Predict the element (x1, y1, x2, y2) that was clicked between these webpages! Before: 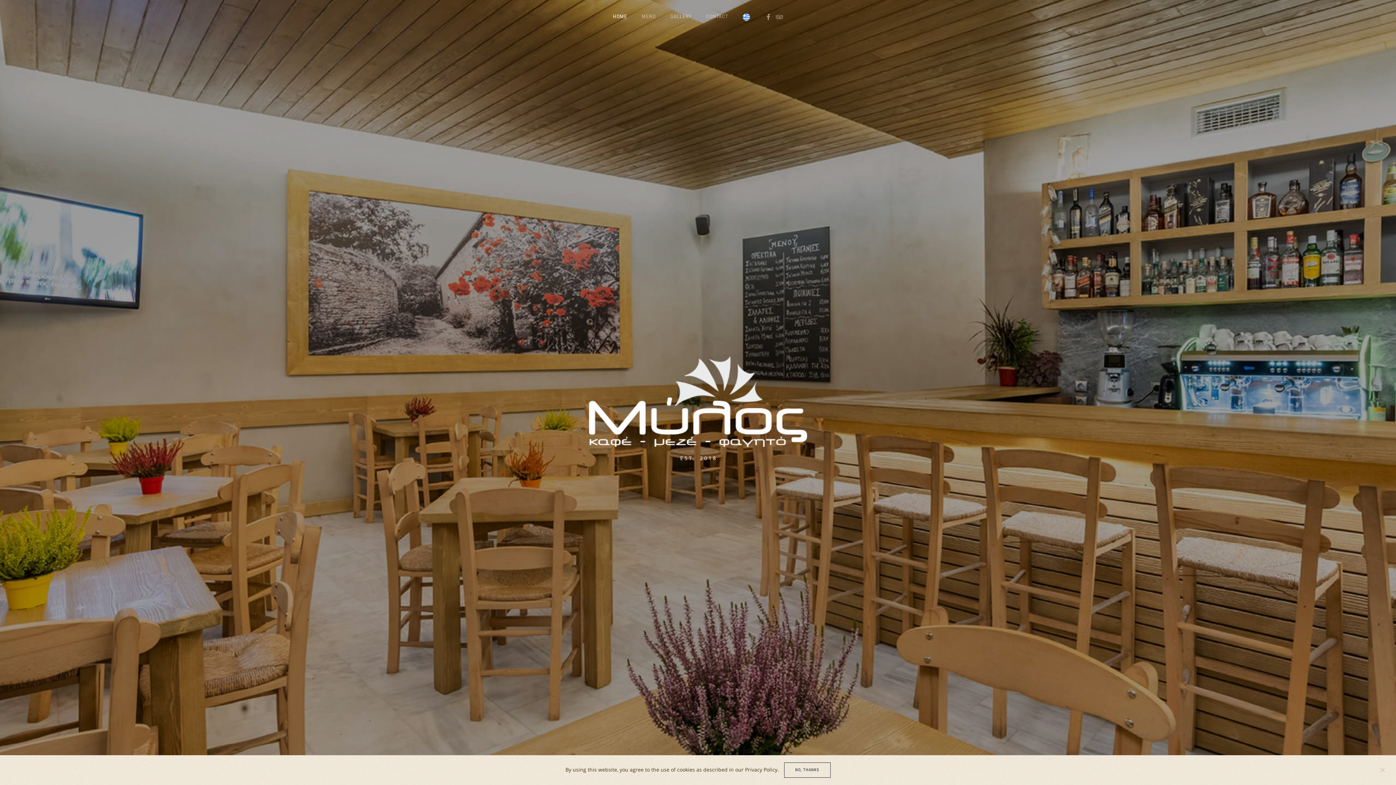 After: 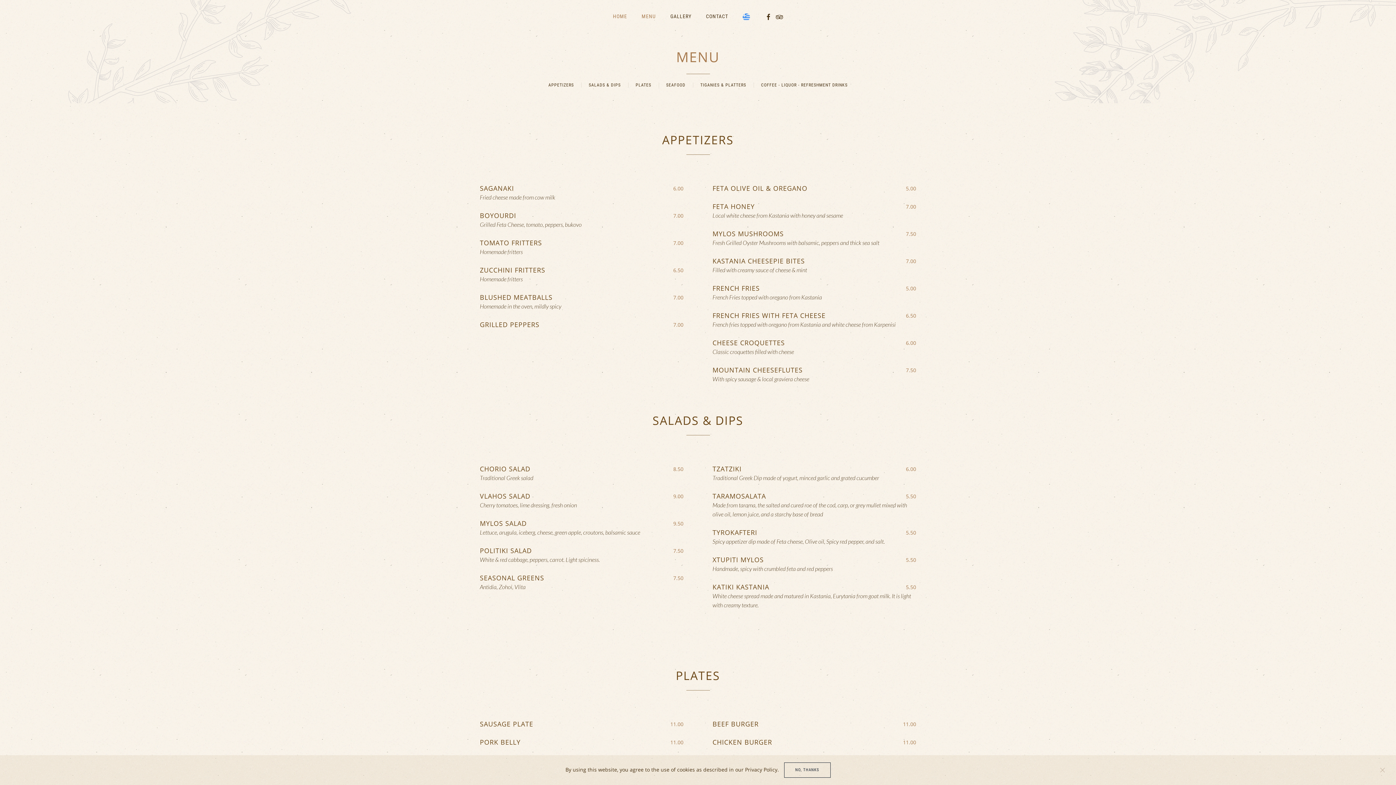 Action: label: MENU bbox: (634, 1, 663, 30)